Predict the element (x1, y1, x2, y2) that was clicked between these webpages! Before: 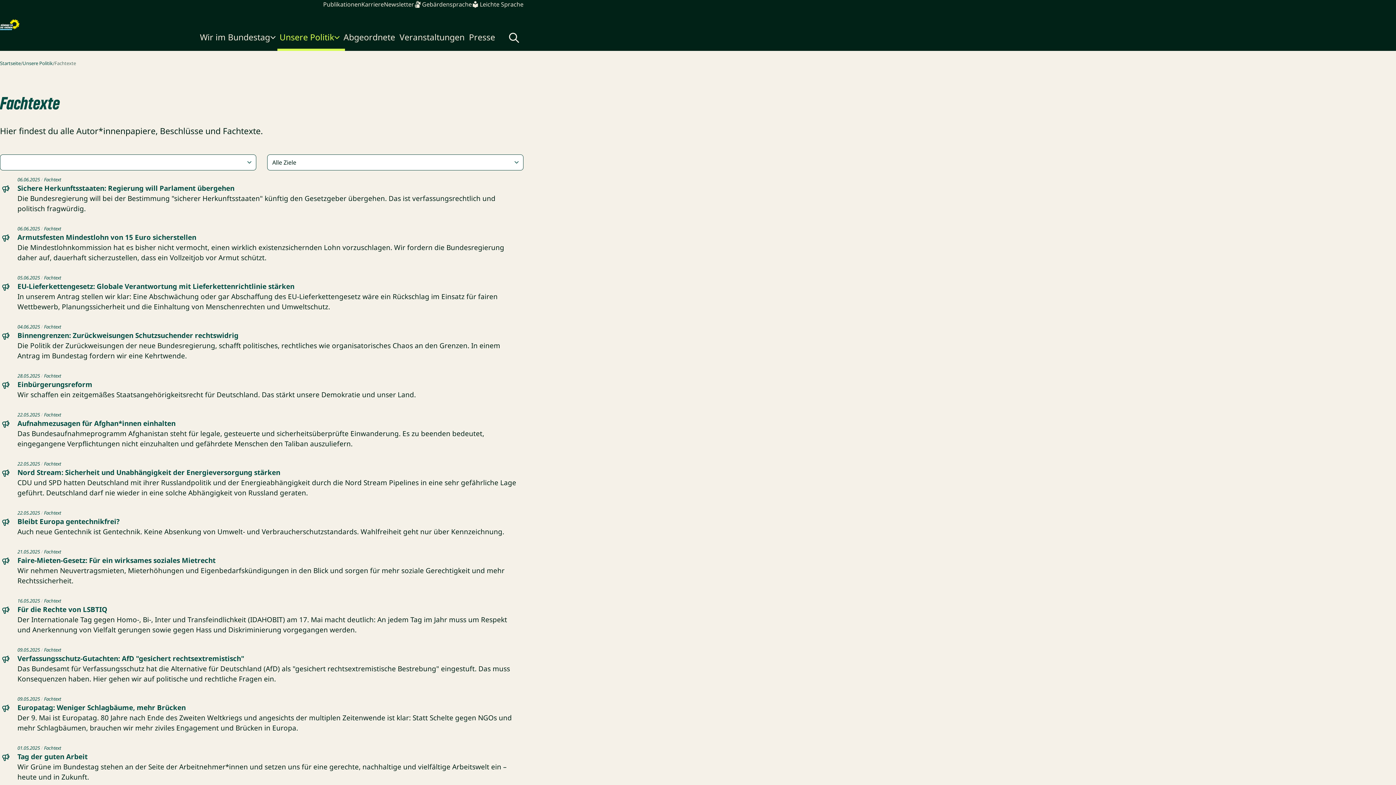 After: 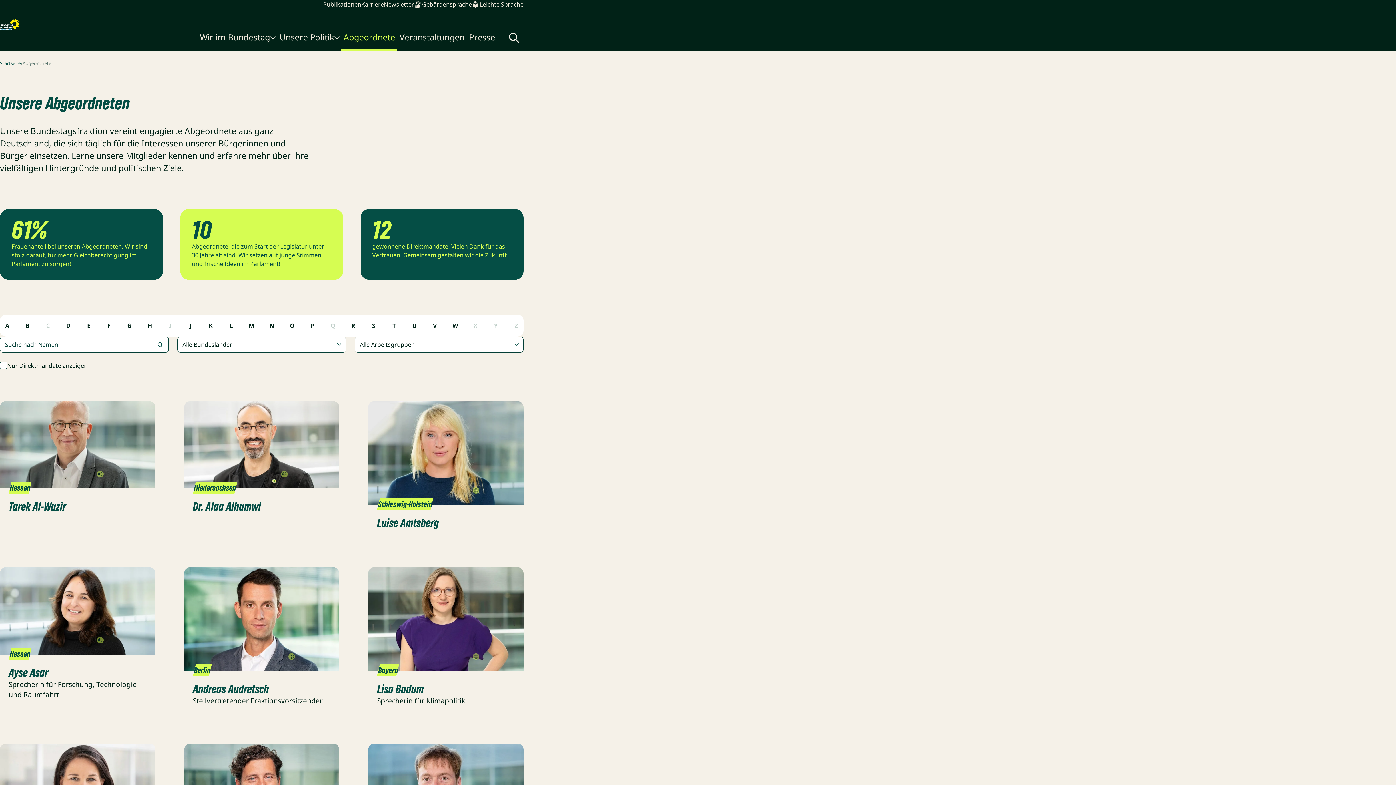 Action: label: Abgeordnete bbox: (341, 26, 397, 50)